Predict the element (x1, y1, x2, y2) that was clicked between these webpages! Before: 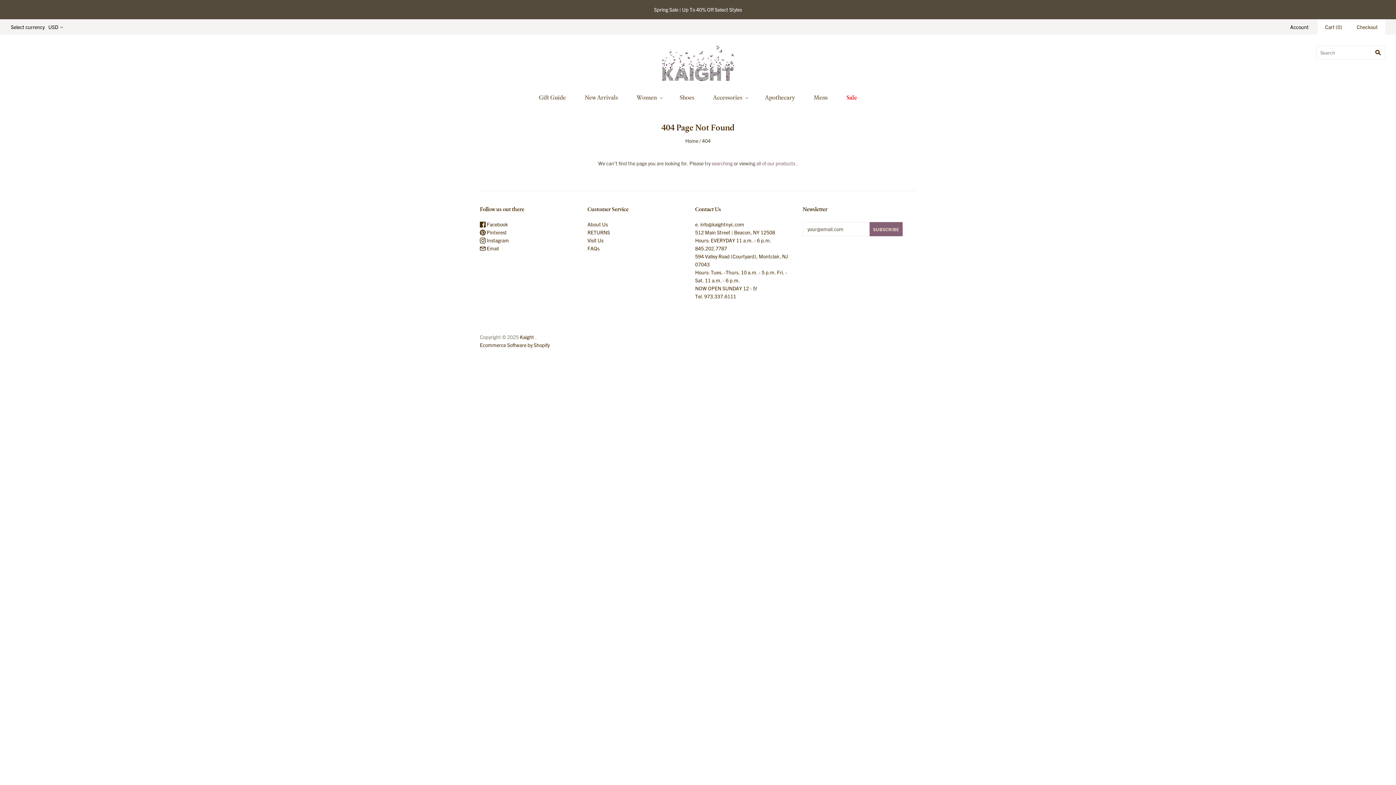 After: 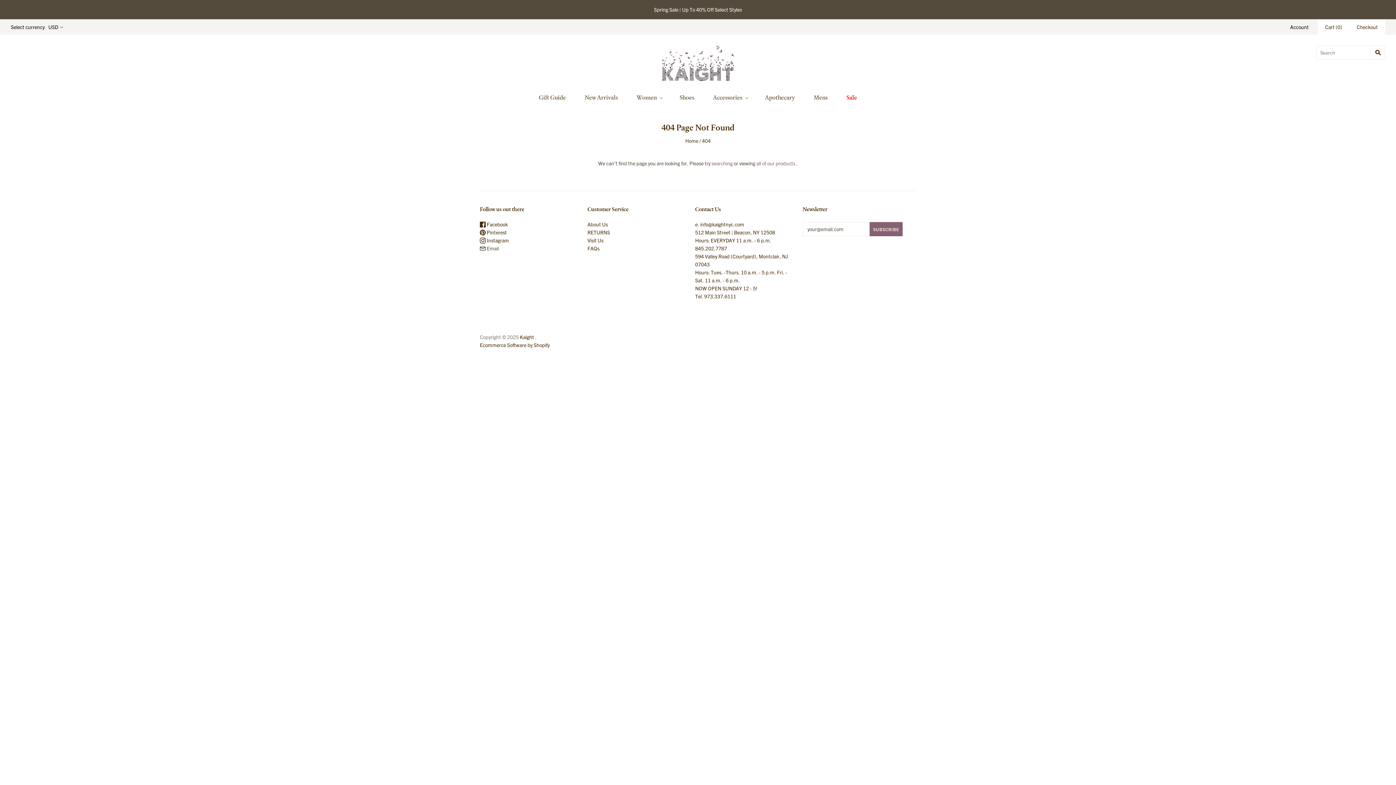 Action: bbox: (480, 245, 498, 251) label:  Email